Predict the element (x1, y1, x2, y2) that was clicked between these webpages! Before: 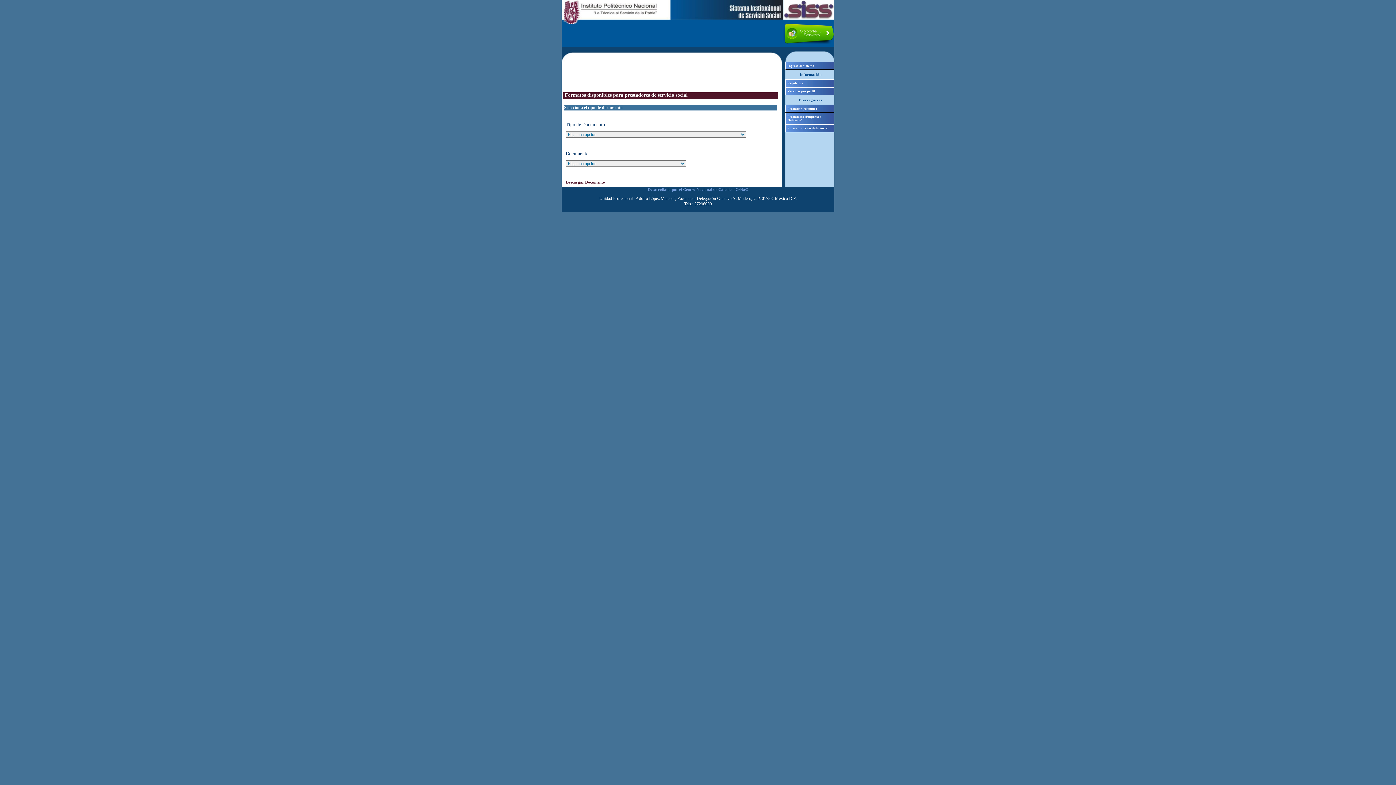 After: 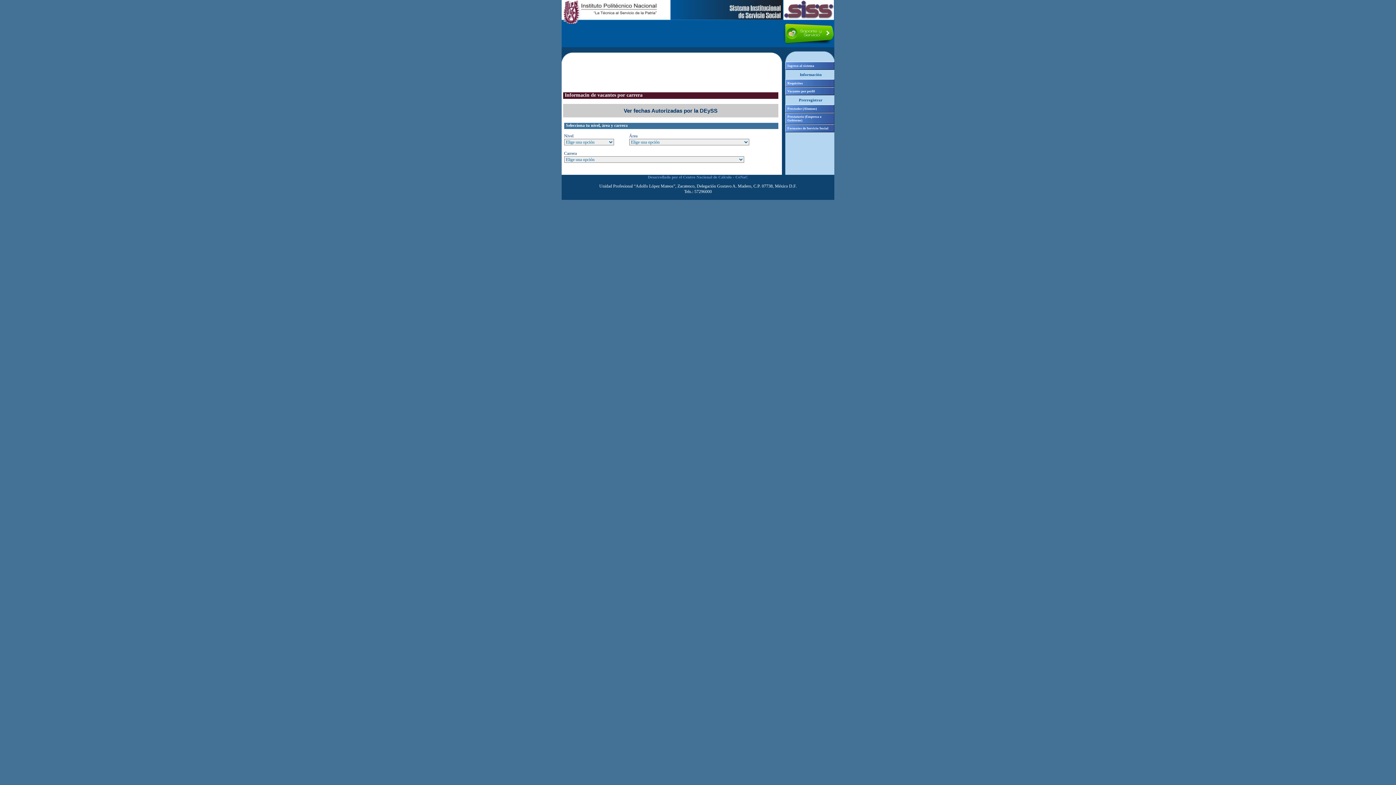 Action: bbox: (785, 87, 834, 95) label: Vacantes por perfil